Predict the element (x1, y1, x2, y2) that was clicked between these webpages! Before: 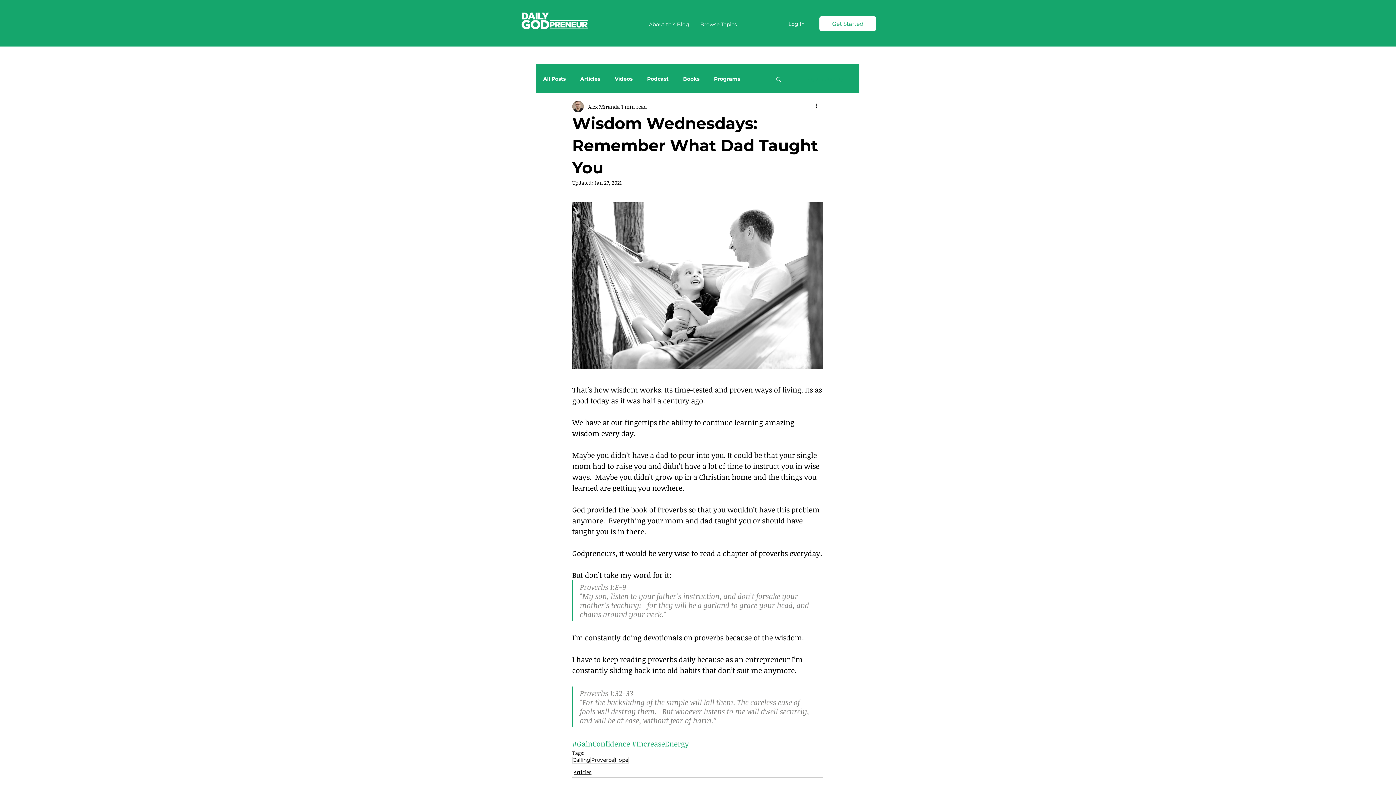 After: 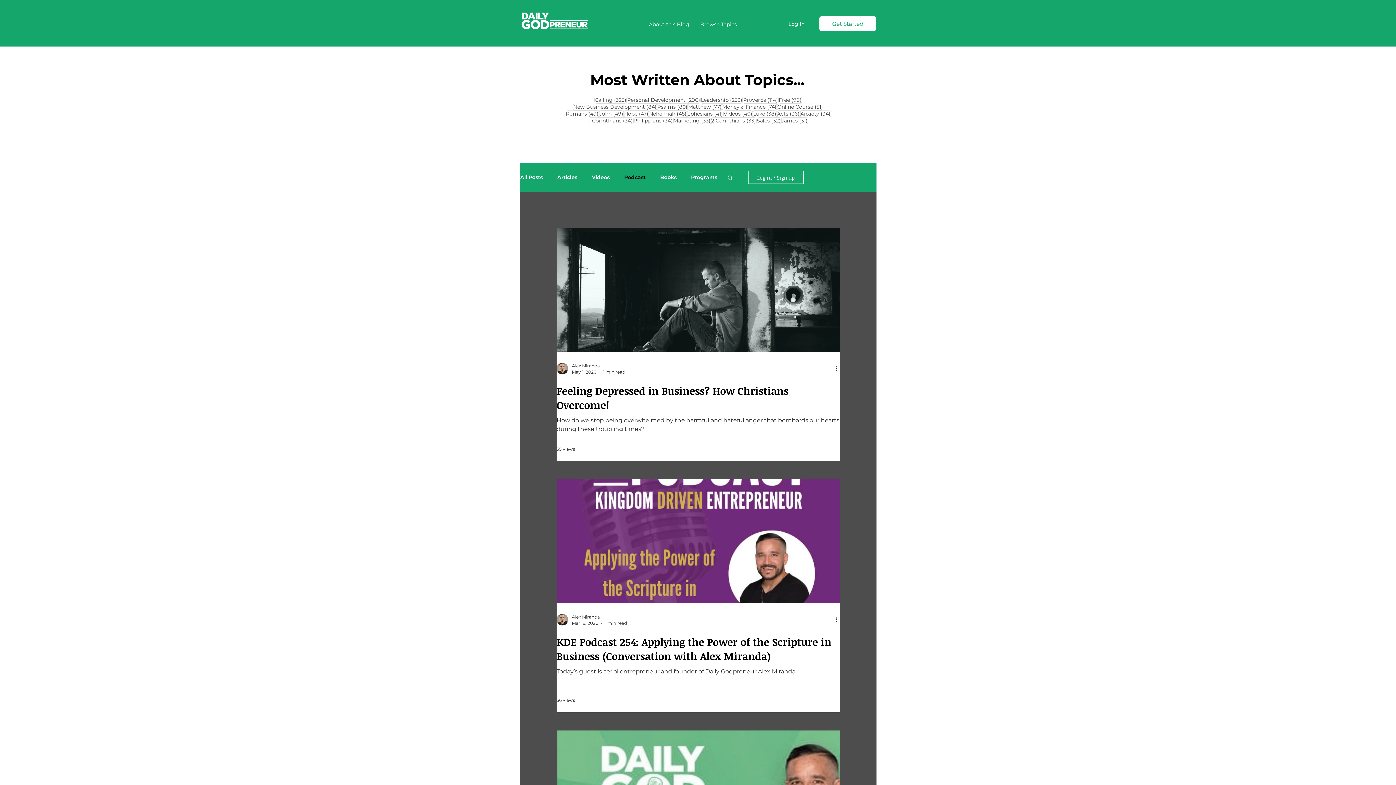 Action: bbox: (647, 75, 668, 82) label: Podcast